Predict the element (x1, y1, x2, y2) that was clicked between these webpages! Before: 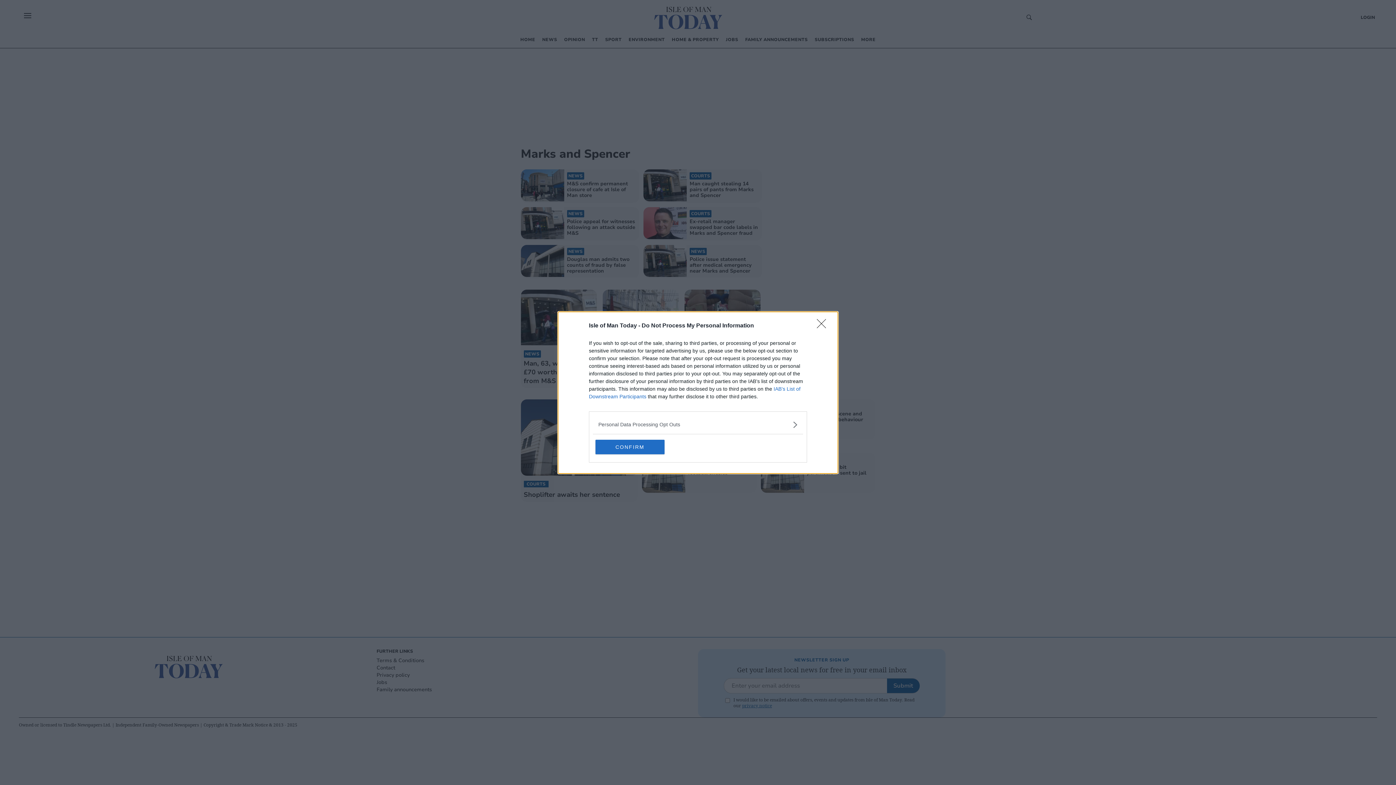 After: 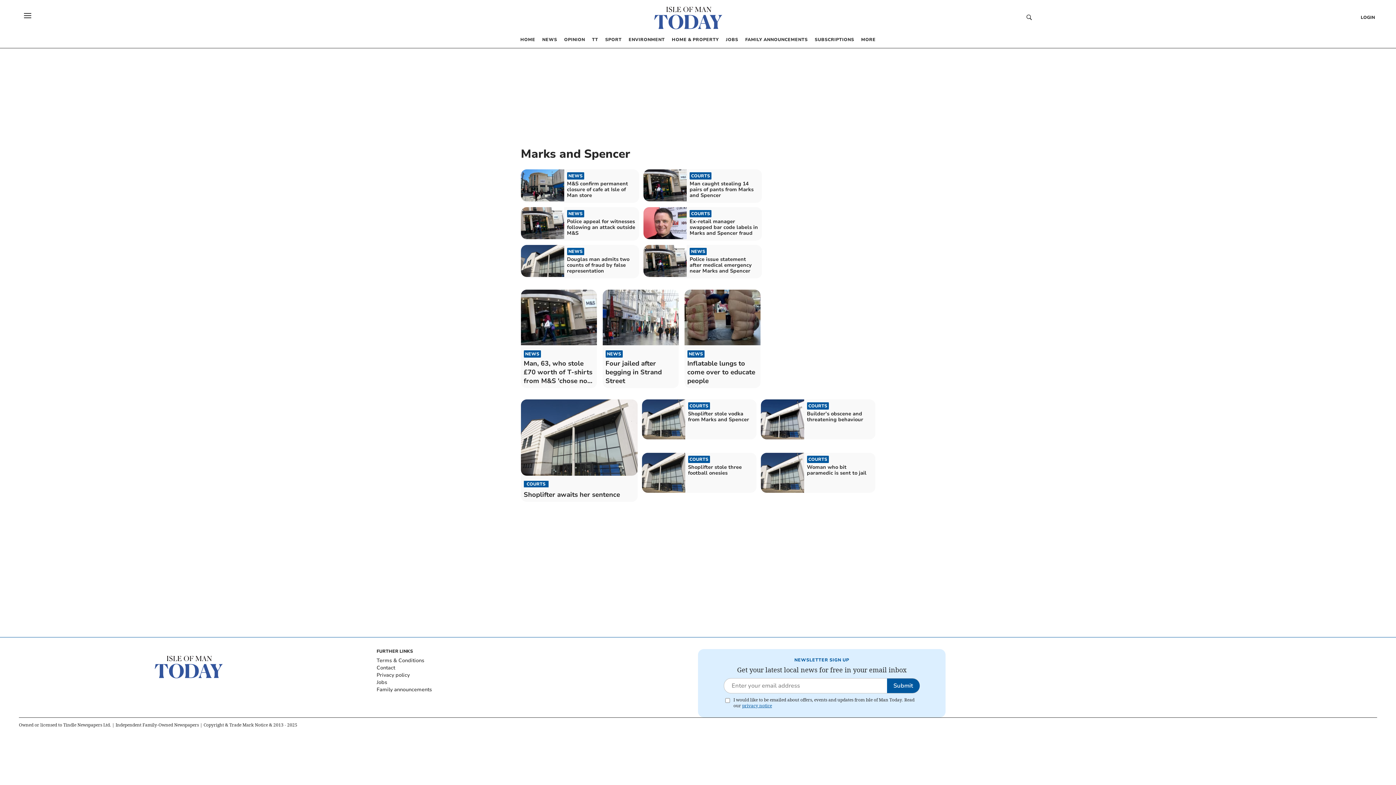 Action: label: CONFIRM bbox: (595, 439, 664, 454)